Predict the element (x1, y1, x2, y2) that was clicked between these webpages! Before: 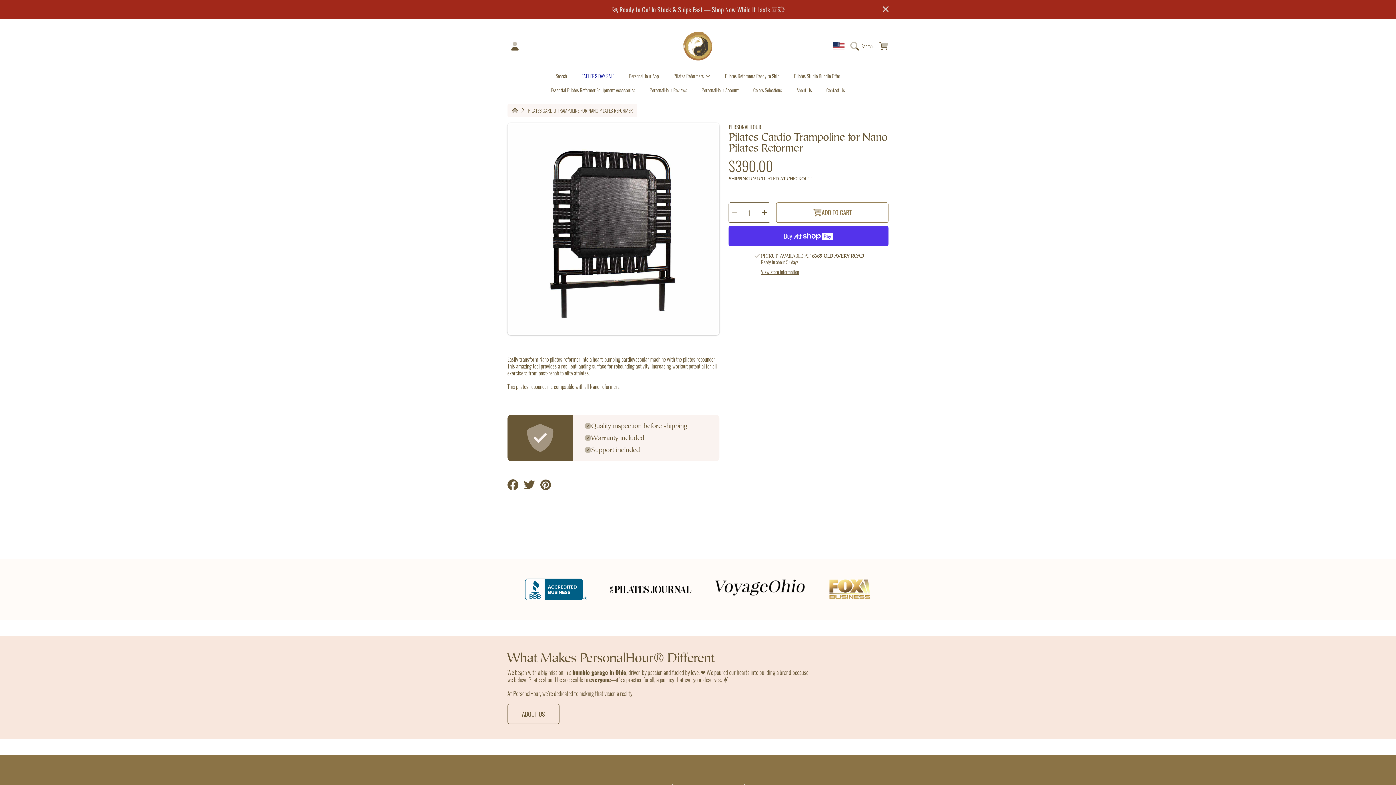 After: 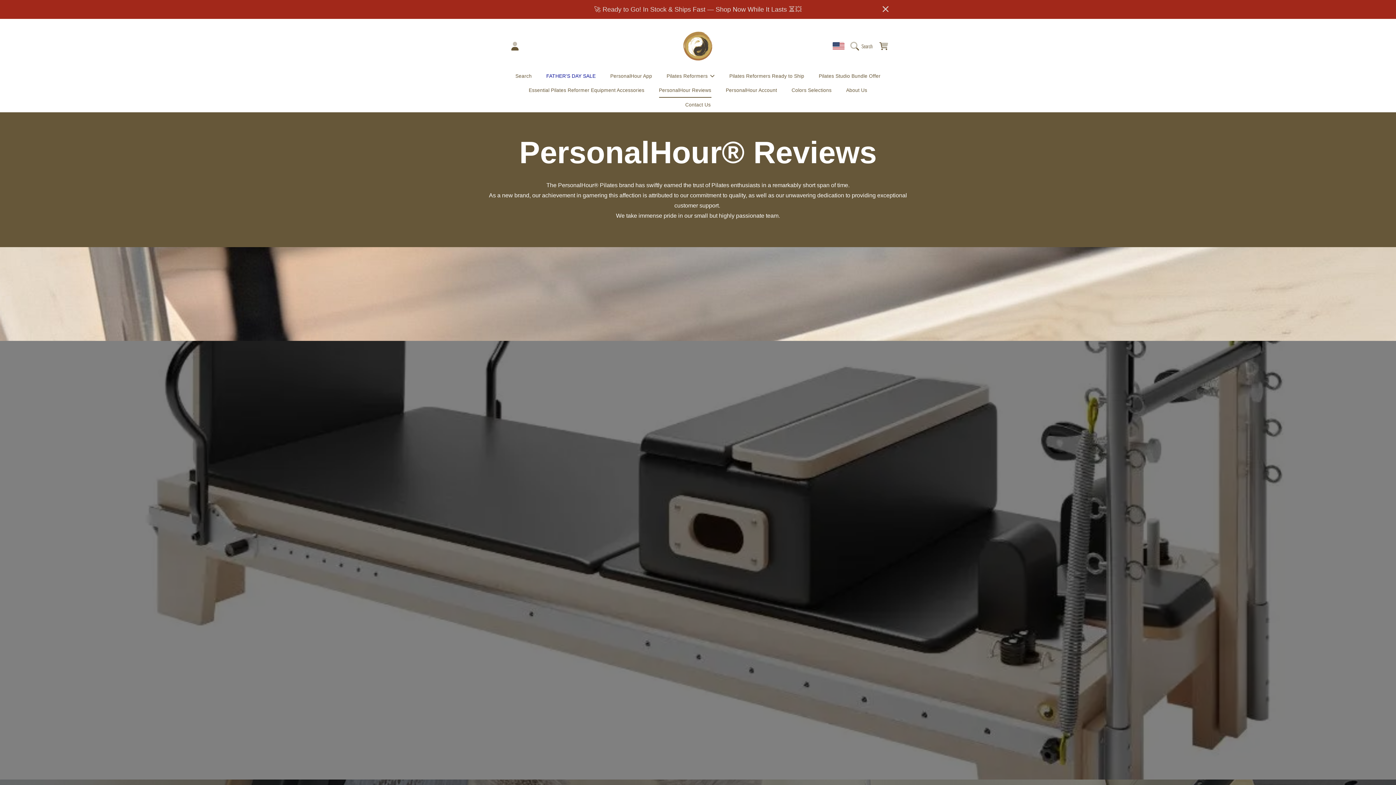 Action: label: PersonalHour Reviews bbox: (642, 83, 694, 97)